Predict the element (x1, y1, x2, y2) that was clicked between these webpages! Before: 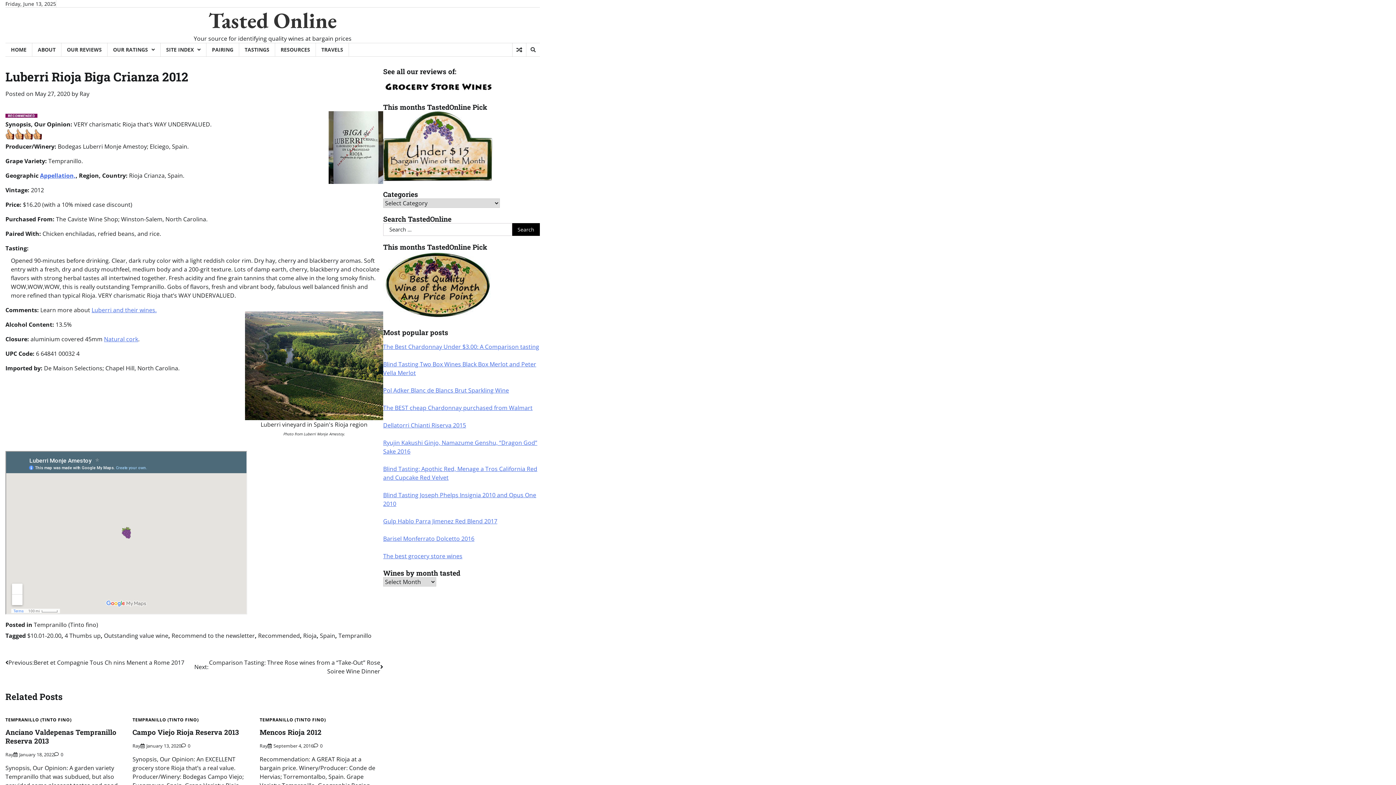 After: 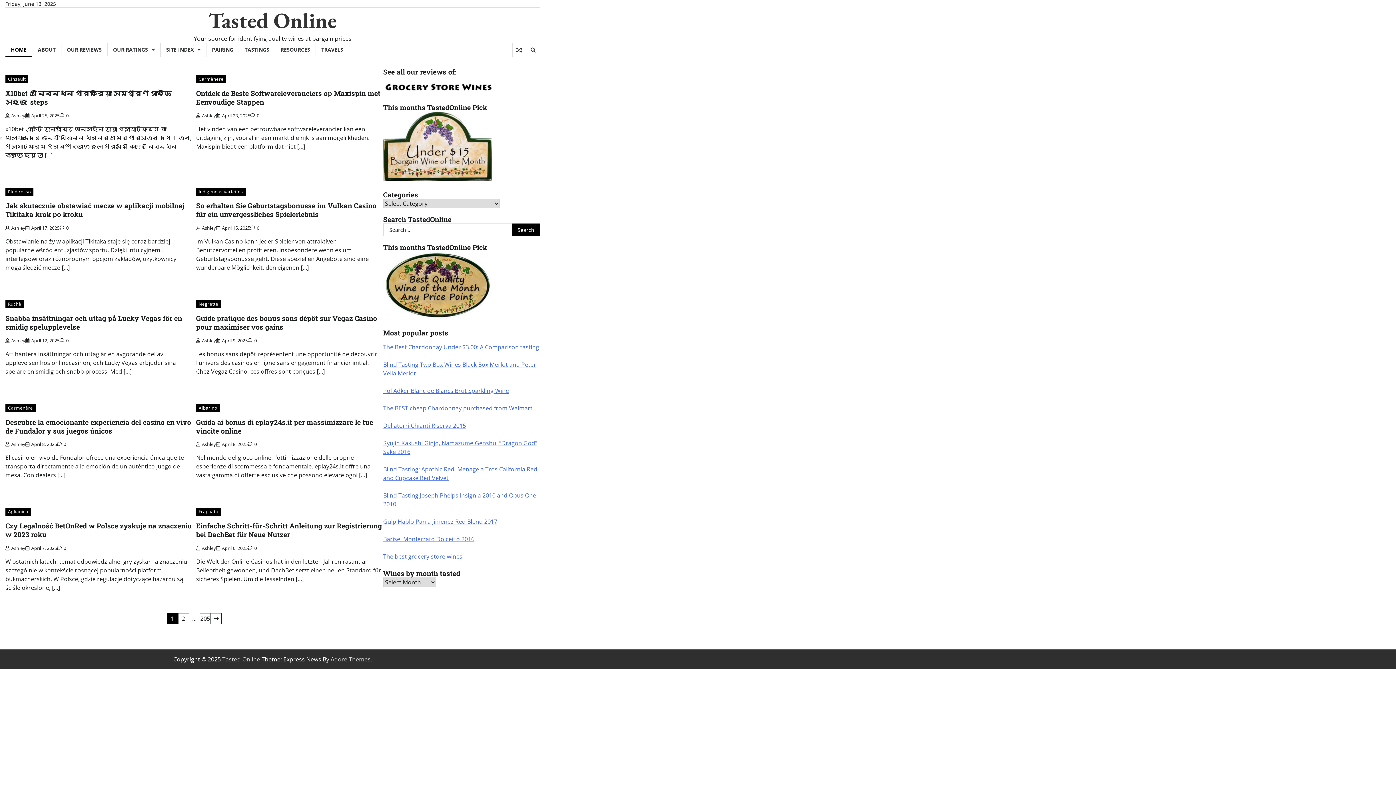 Action: bbox: (5, 42, 32, 56) label: HOME